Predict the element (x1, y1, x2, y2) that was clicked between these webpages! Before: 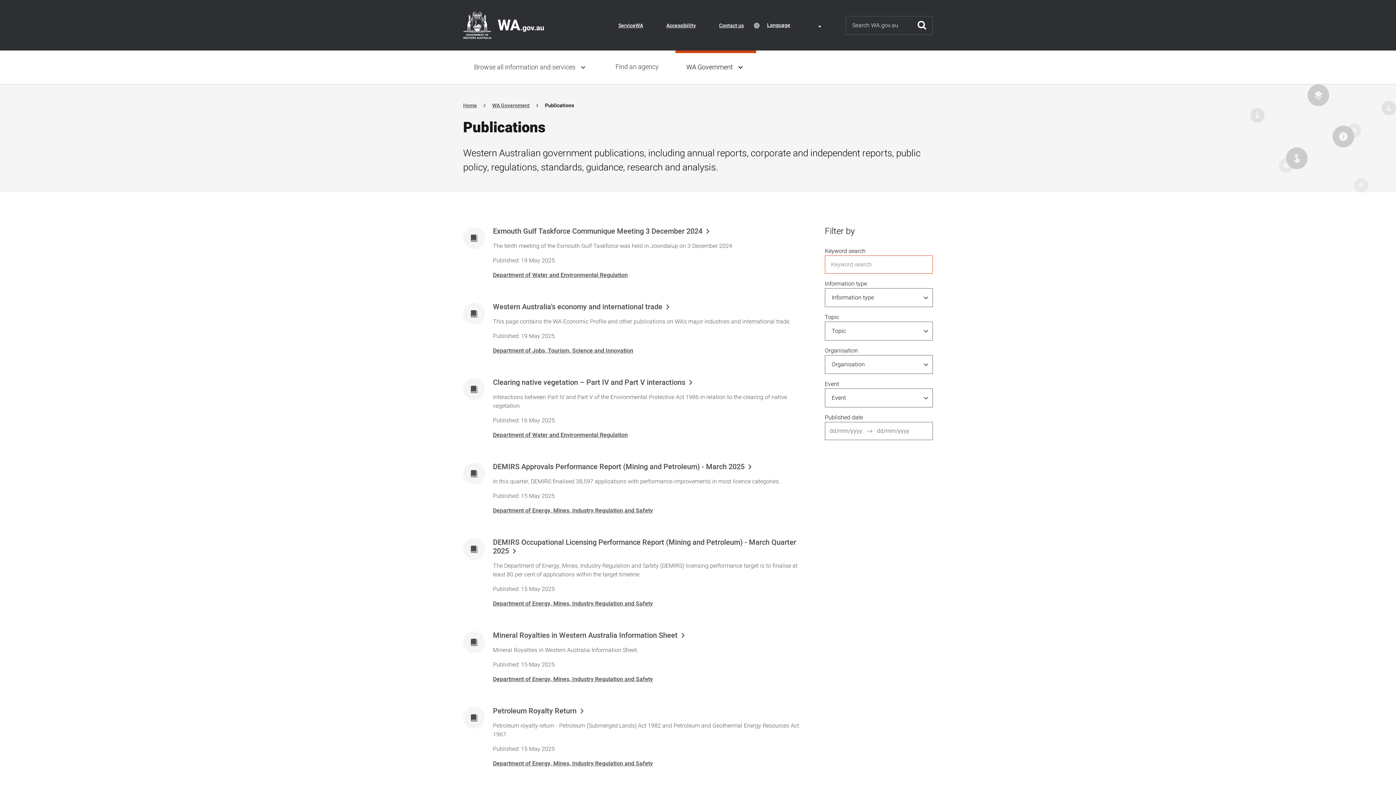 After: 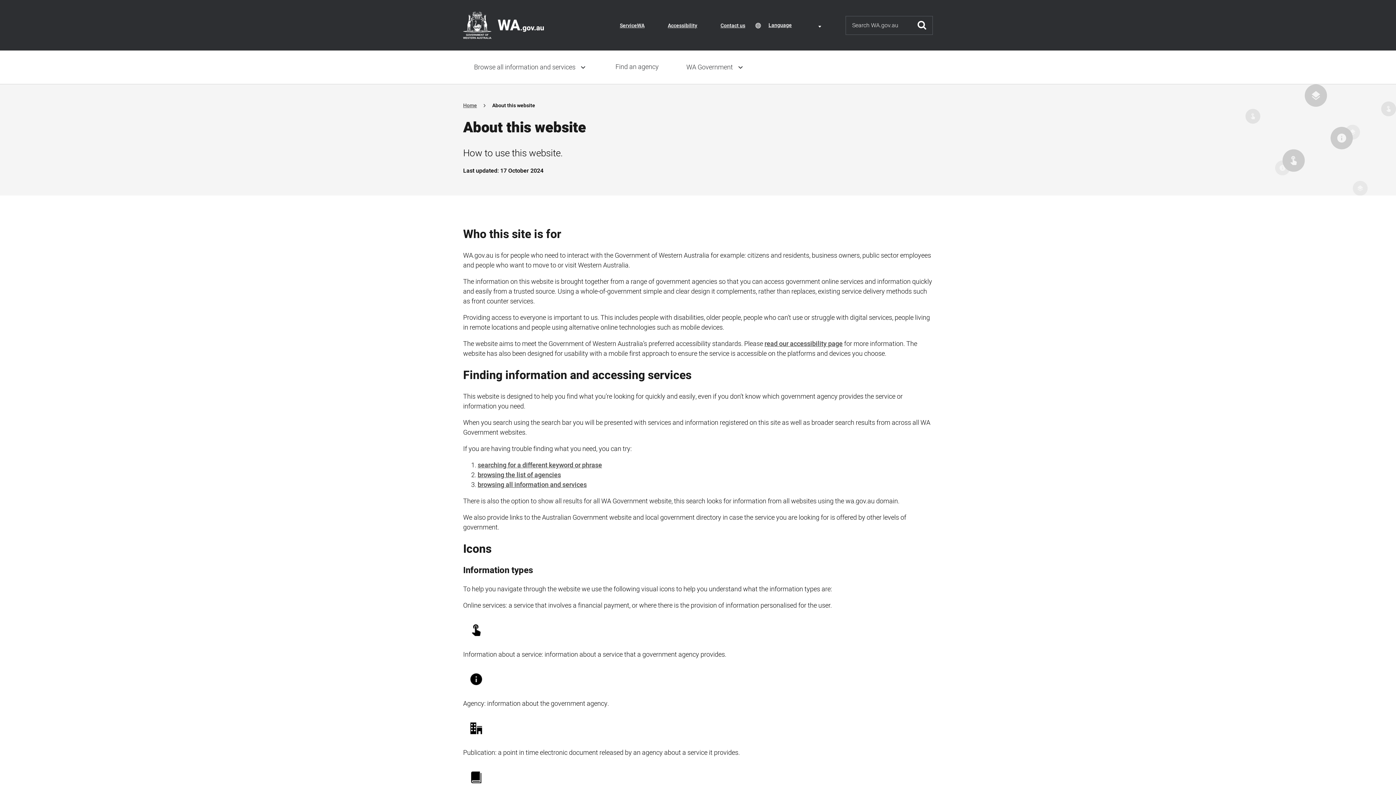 Action: bbox: (557, 452, 600, 460) label: About this website